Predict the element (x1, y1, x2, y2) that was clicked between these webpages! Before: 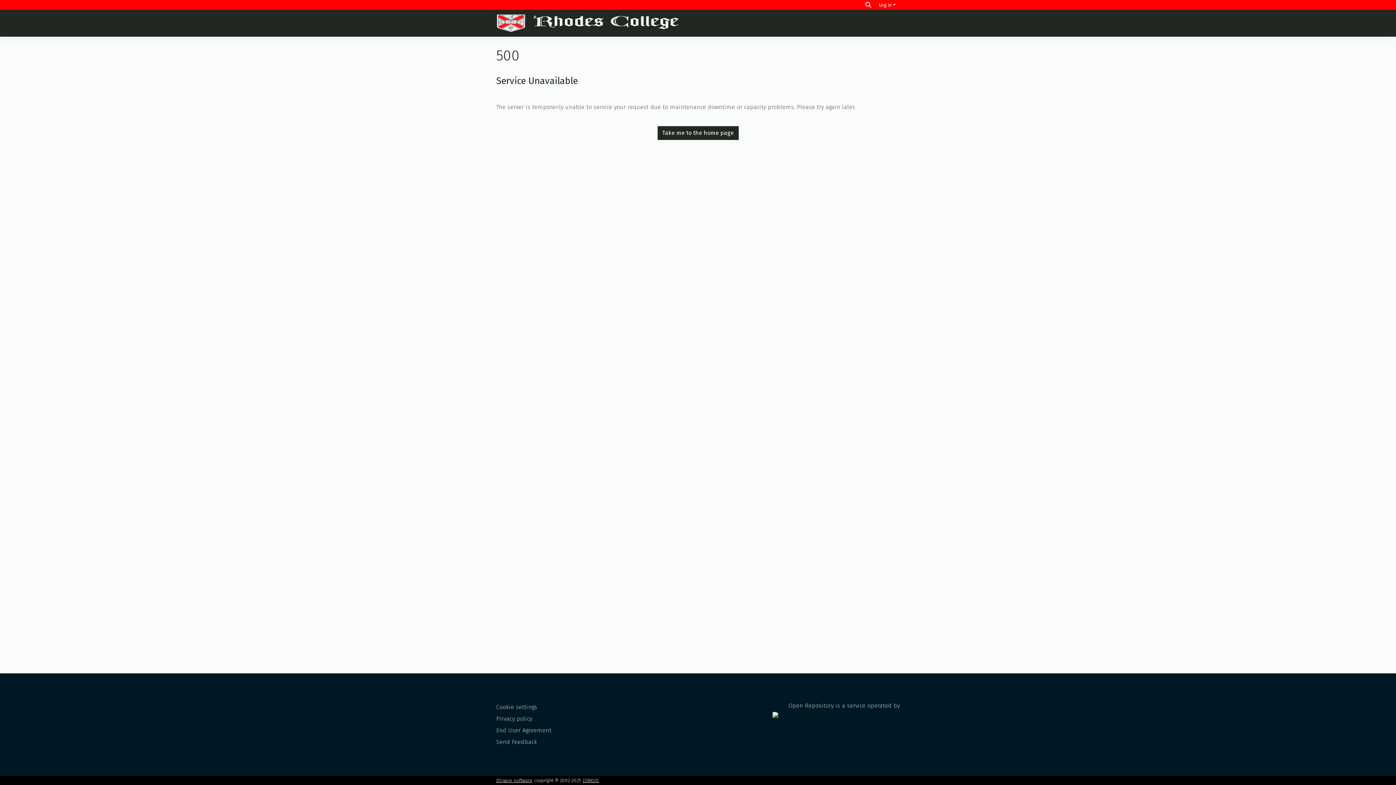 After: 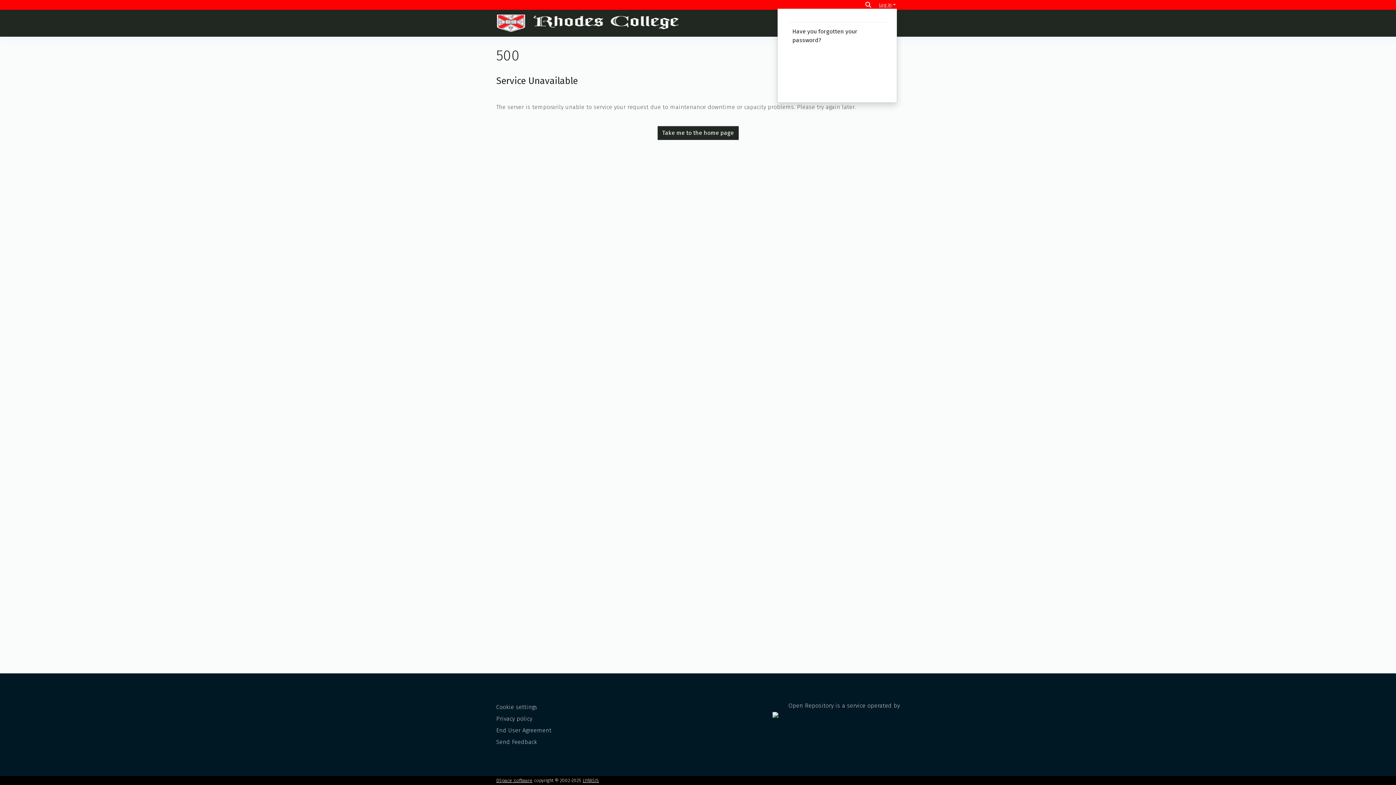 Action: label: Log In bbox: (877, 2, 897, 7)